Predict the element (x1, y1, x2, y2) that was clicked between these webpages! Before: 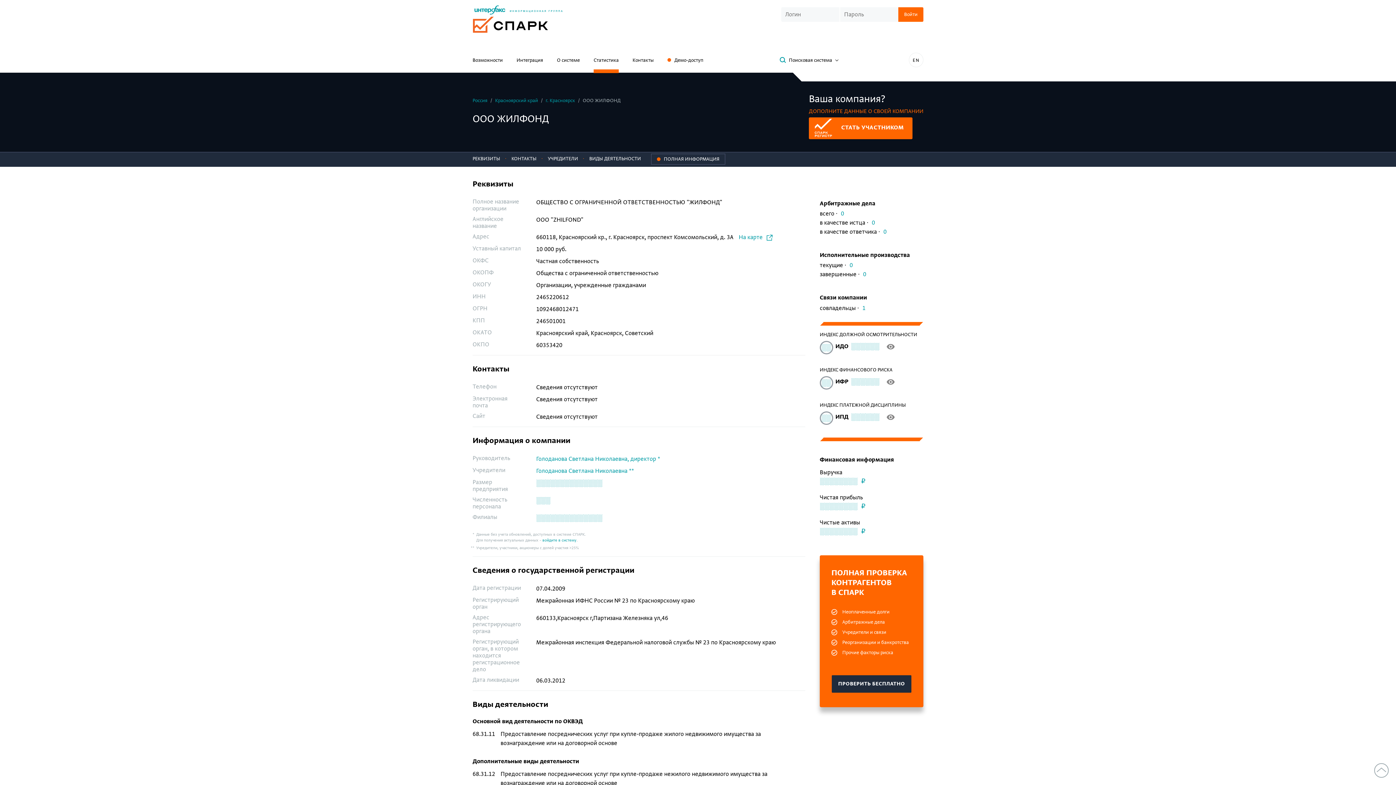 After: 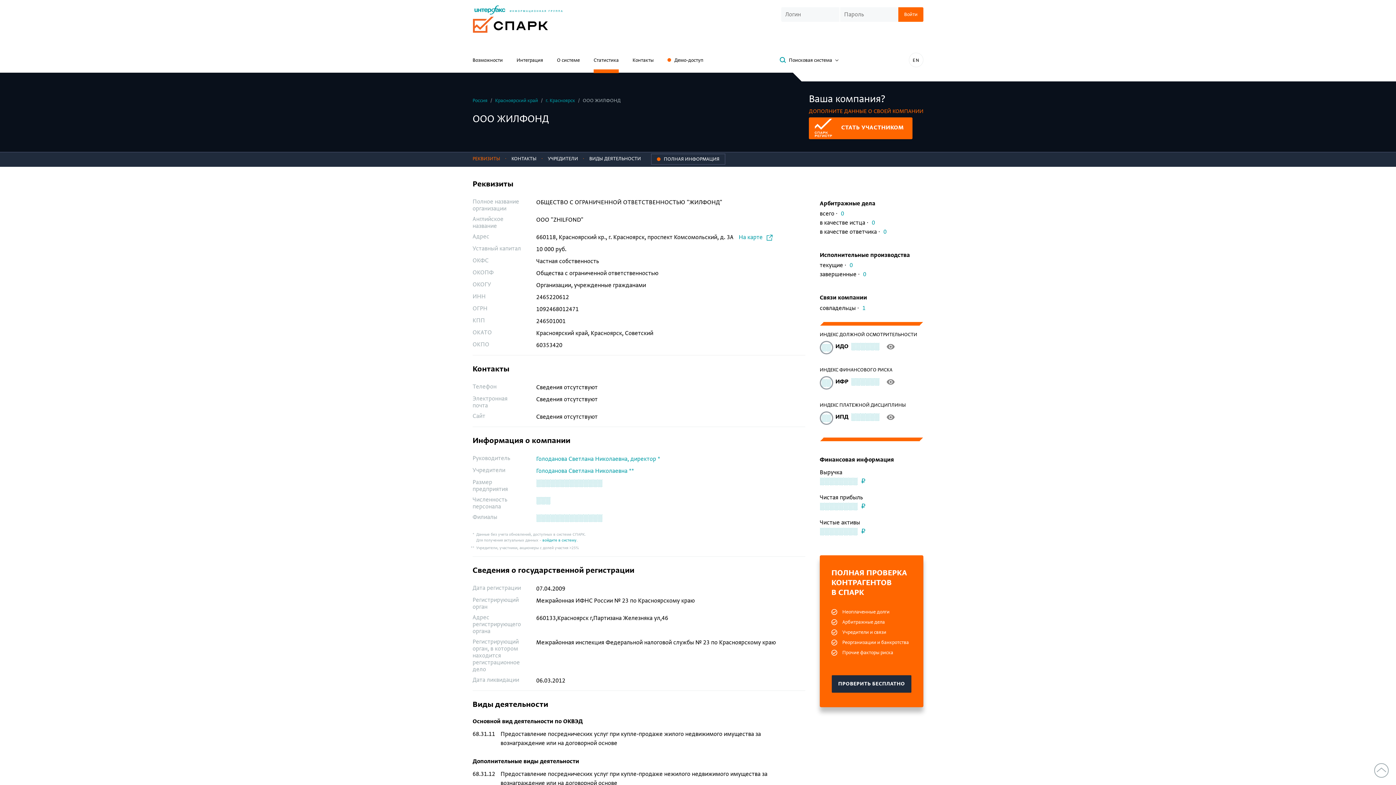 Action: bbox: (472, 152, 504, 167) label: РЕКВИЗИТЫ